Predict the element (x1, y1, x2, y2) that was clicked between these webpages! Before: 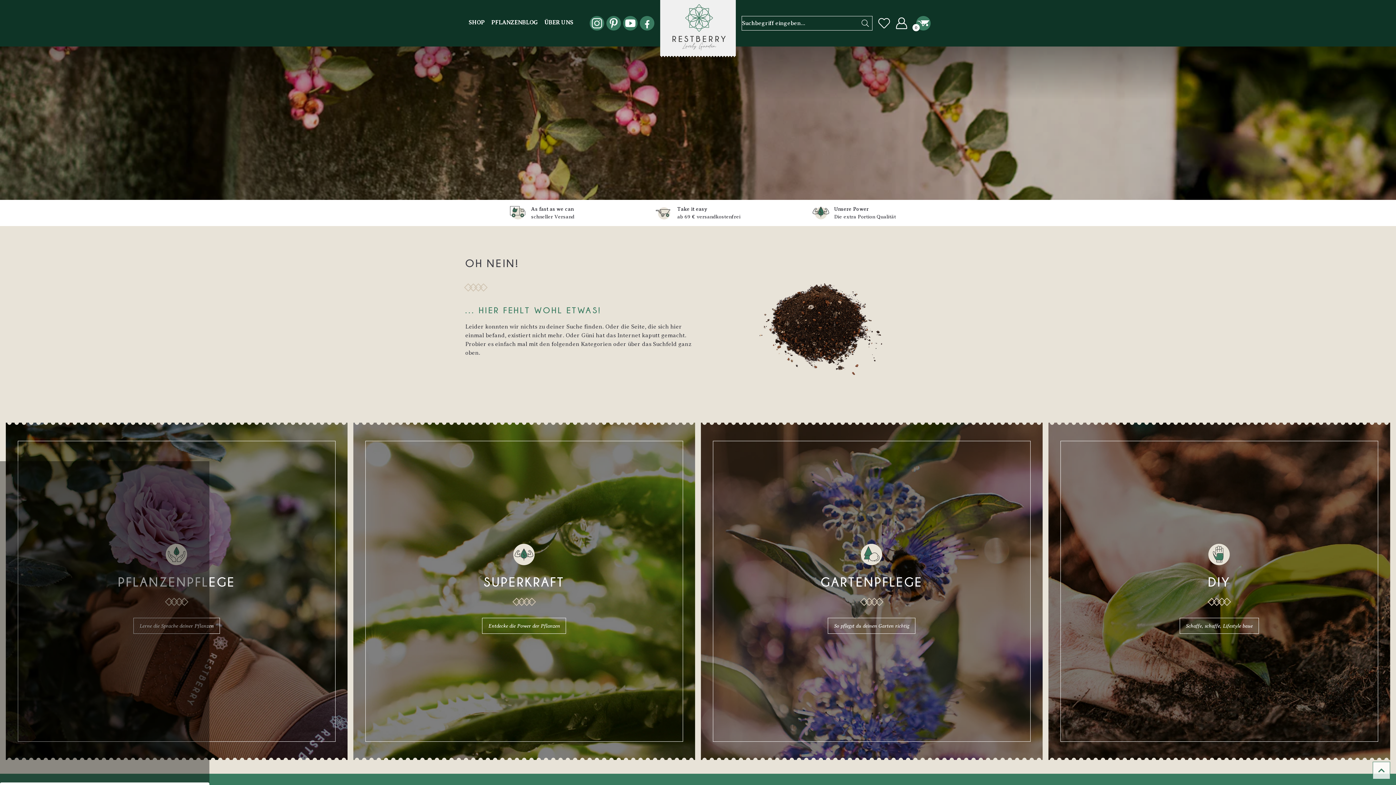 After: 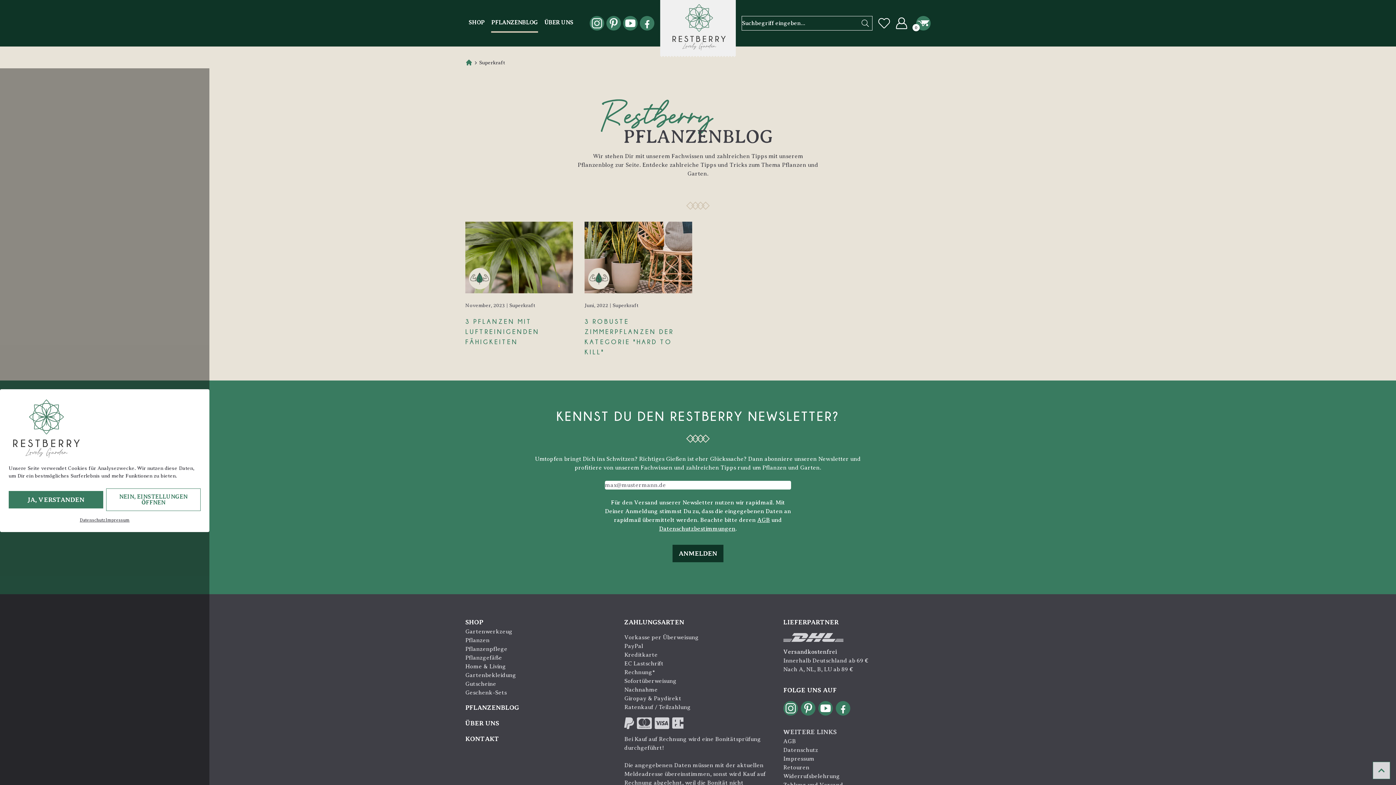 Action: bbox: (353, 420, 695, 762)